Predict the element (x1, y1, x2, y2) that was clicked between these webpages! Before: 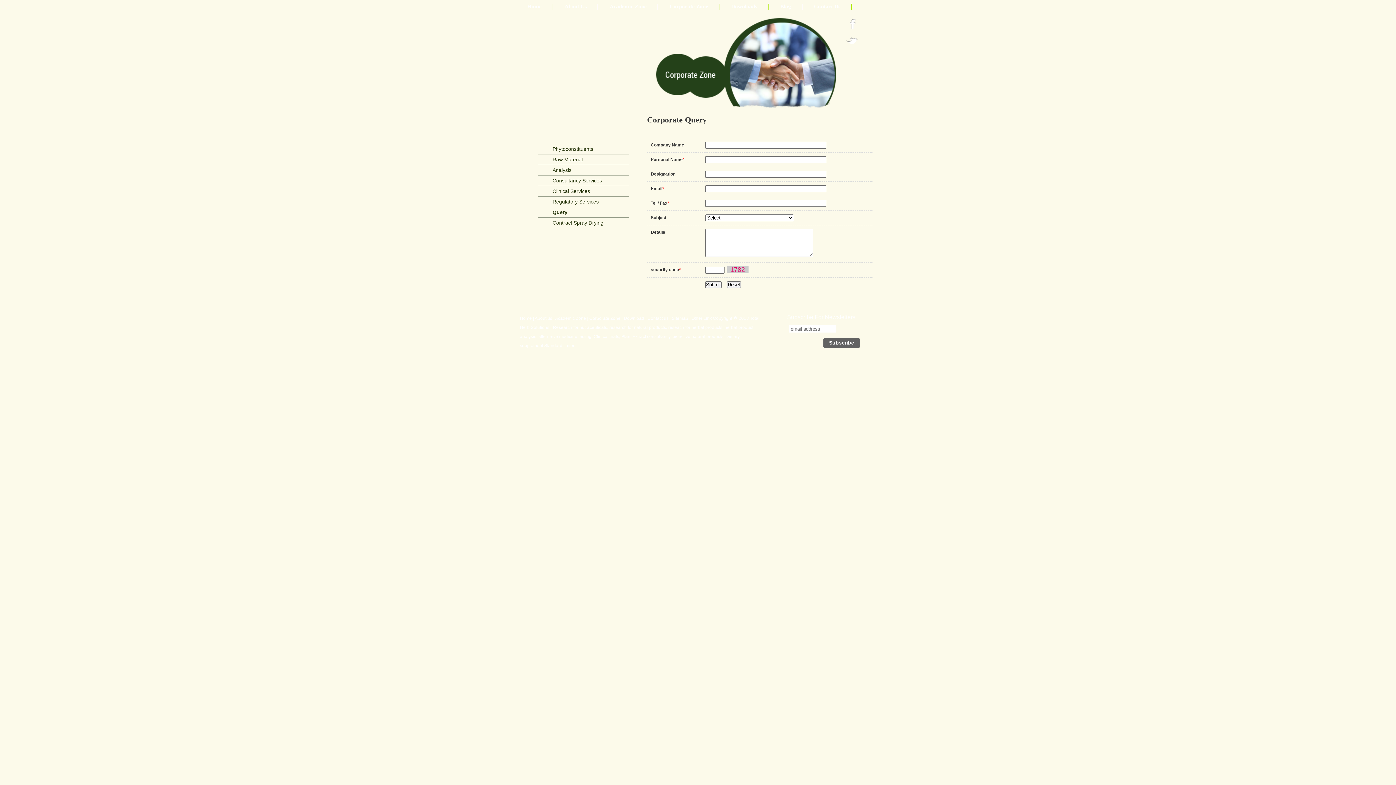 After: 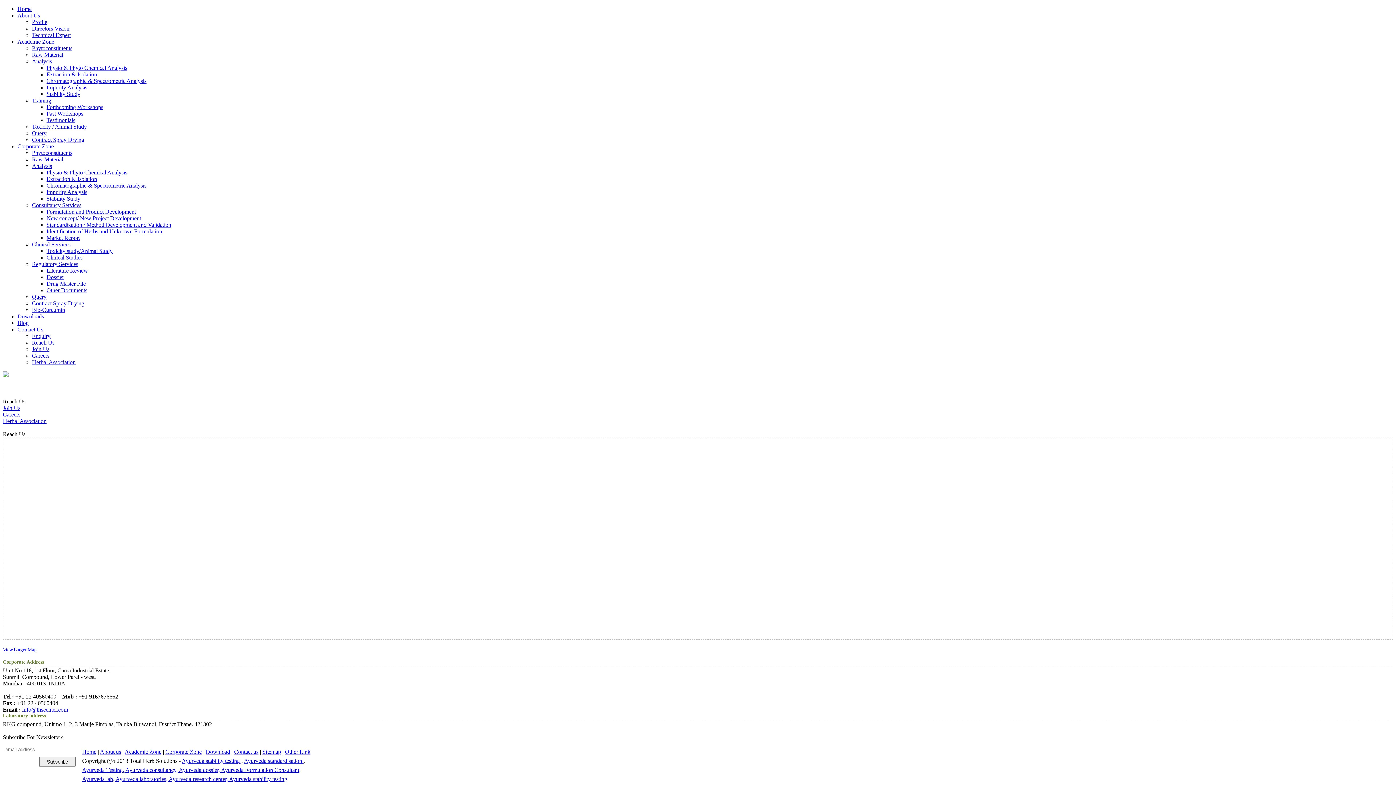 Action: bbox: (647, 316, 668, 321) label: Contact us